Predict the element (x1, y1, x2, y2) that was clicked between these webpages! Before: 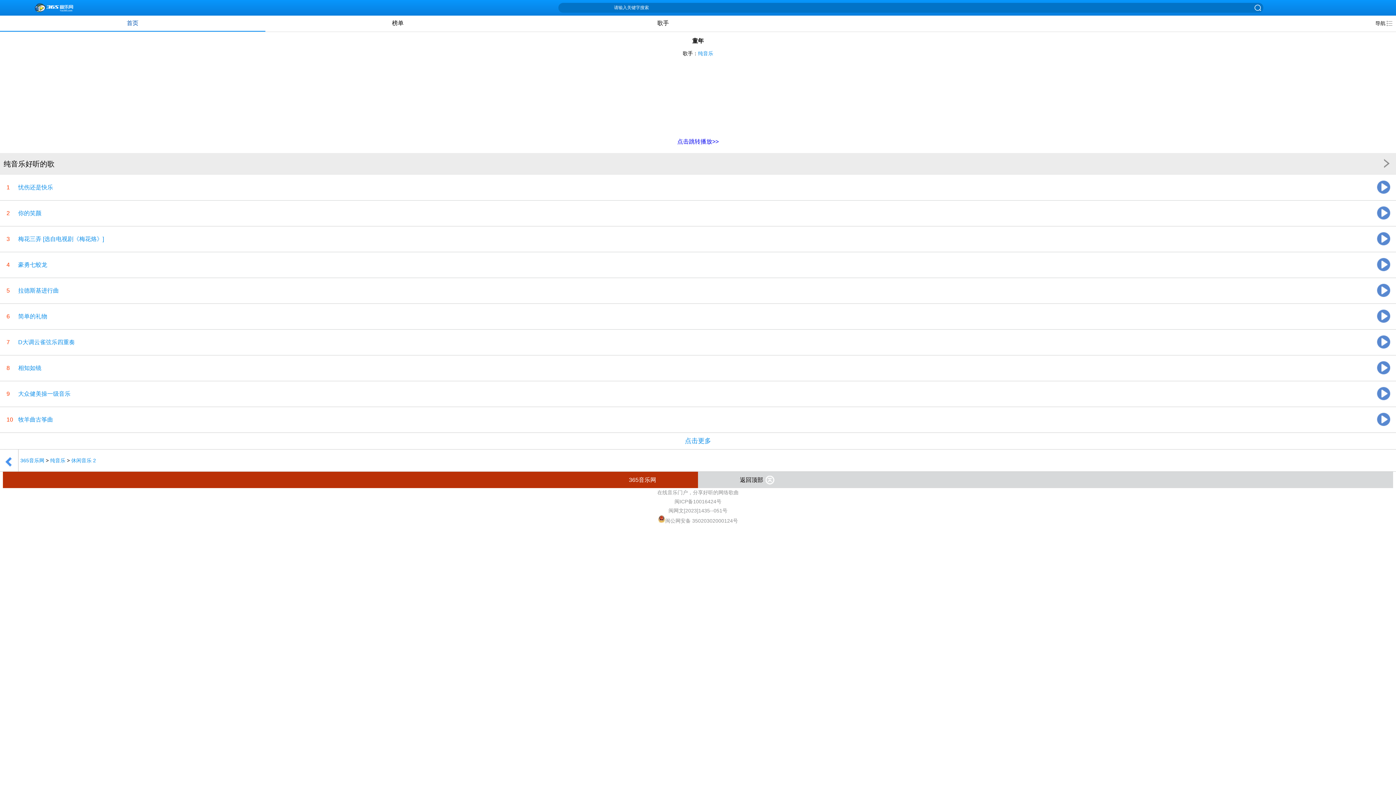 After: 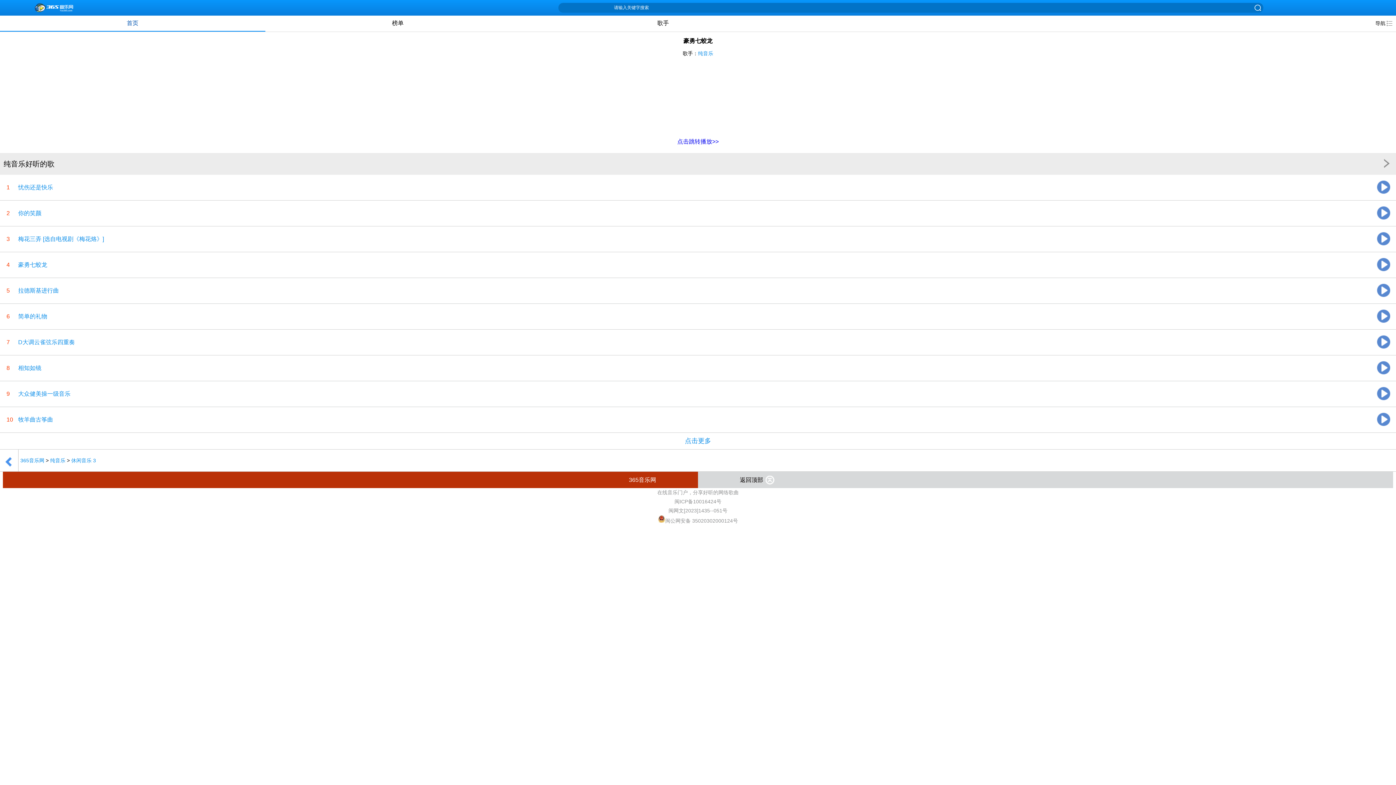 Action: bbox: (1370, 252, 1396, 277)